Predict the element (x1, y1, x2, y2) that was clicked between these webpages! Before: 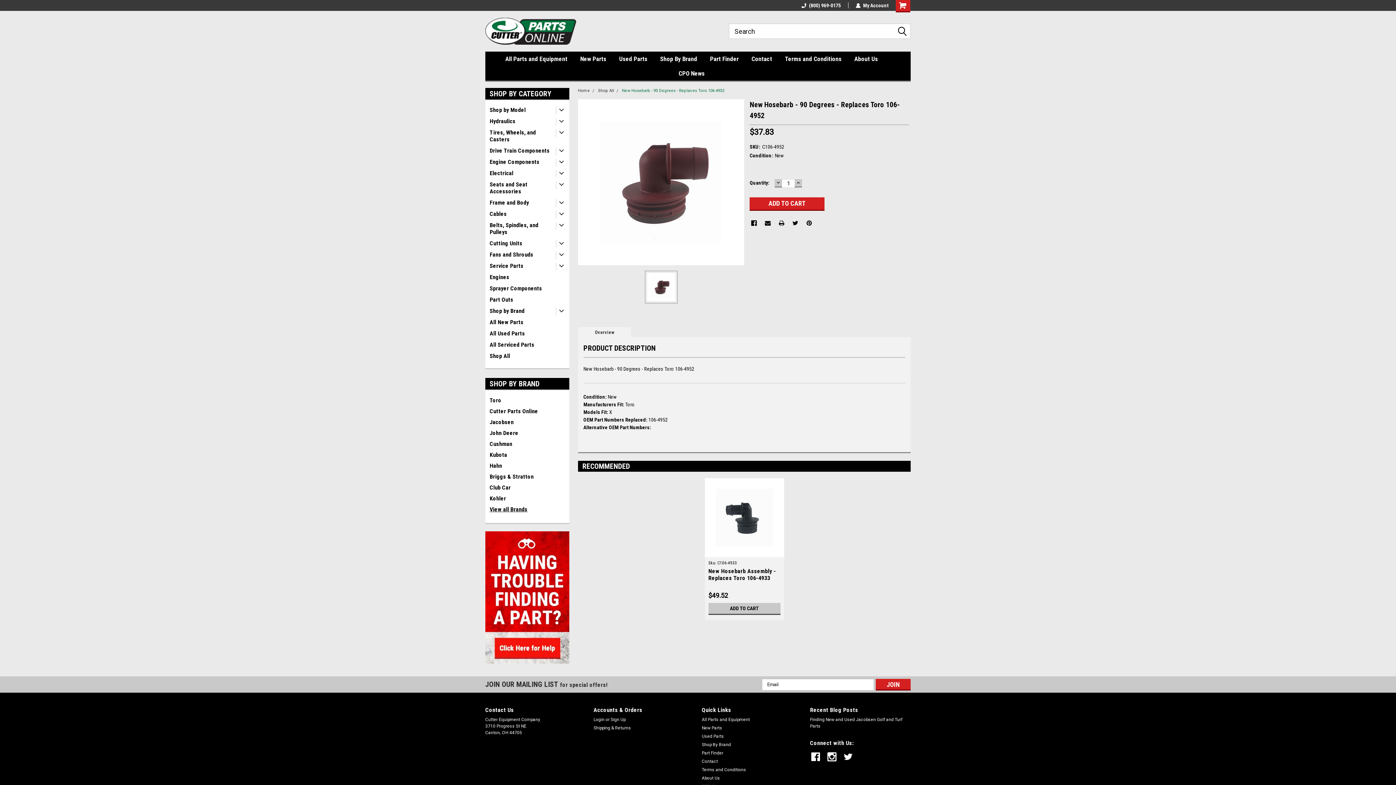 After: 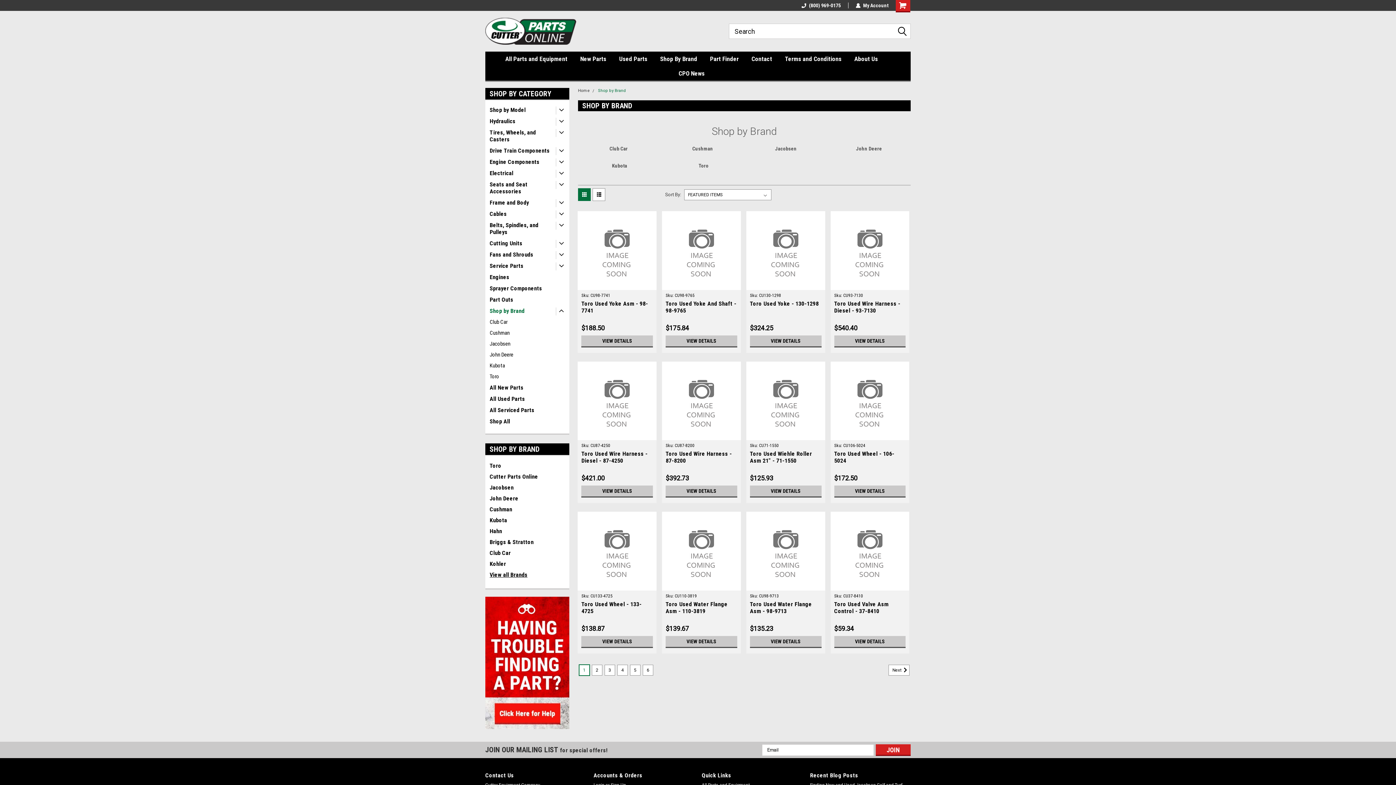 Action: bbox: (485, 305, 555, 316) label: Shop by Brand